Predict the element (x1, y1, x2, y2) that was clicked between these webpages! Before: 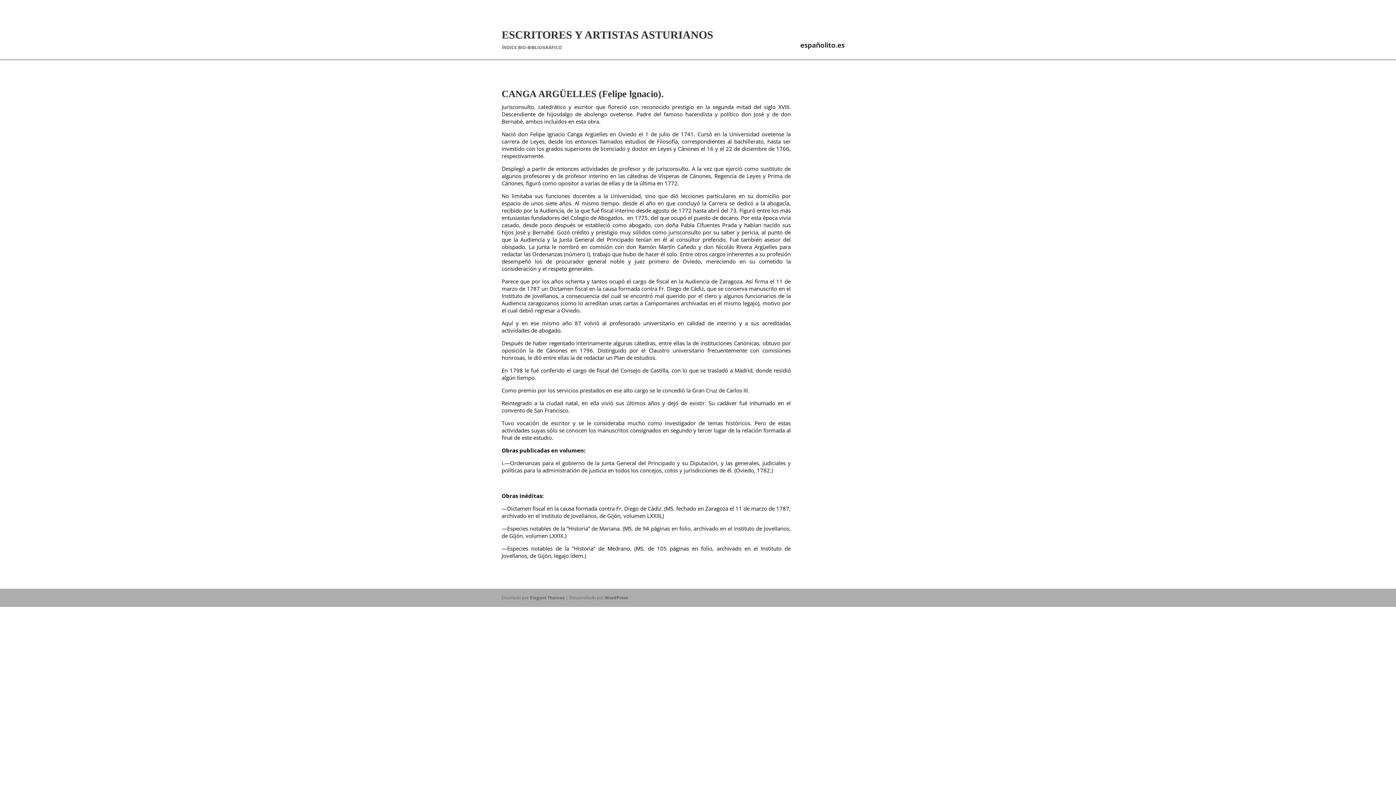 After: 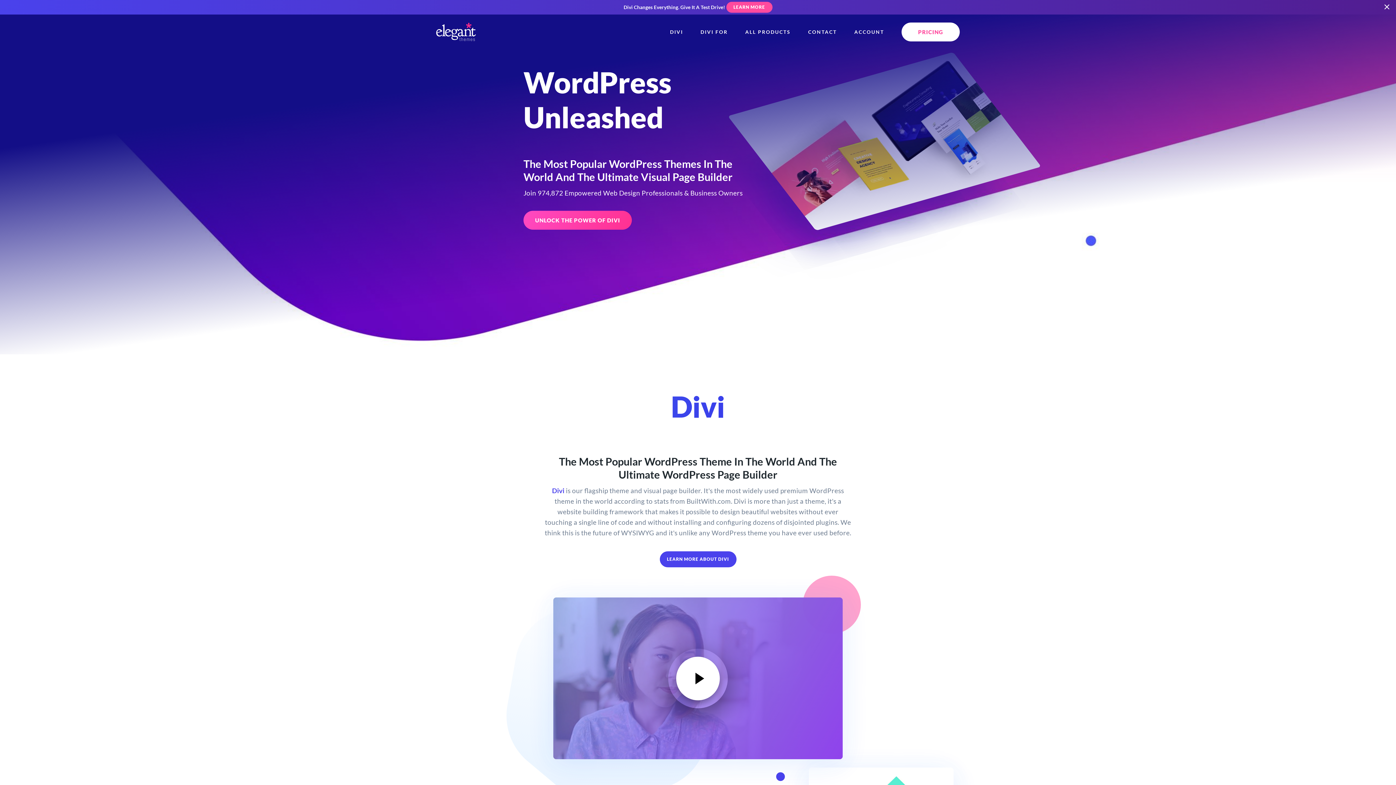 Action: bbox: (530, 594, 564, 600) label: Elegant Themes